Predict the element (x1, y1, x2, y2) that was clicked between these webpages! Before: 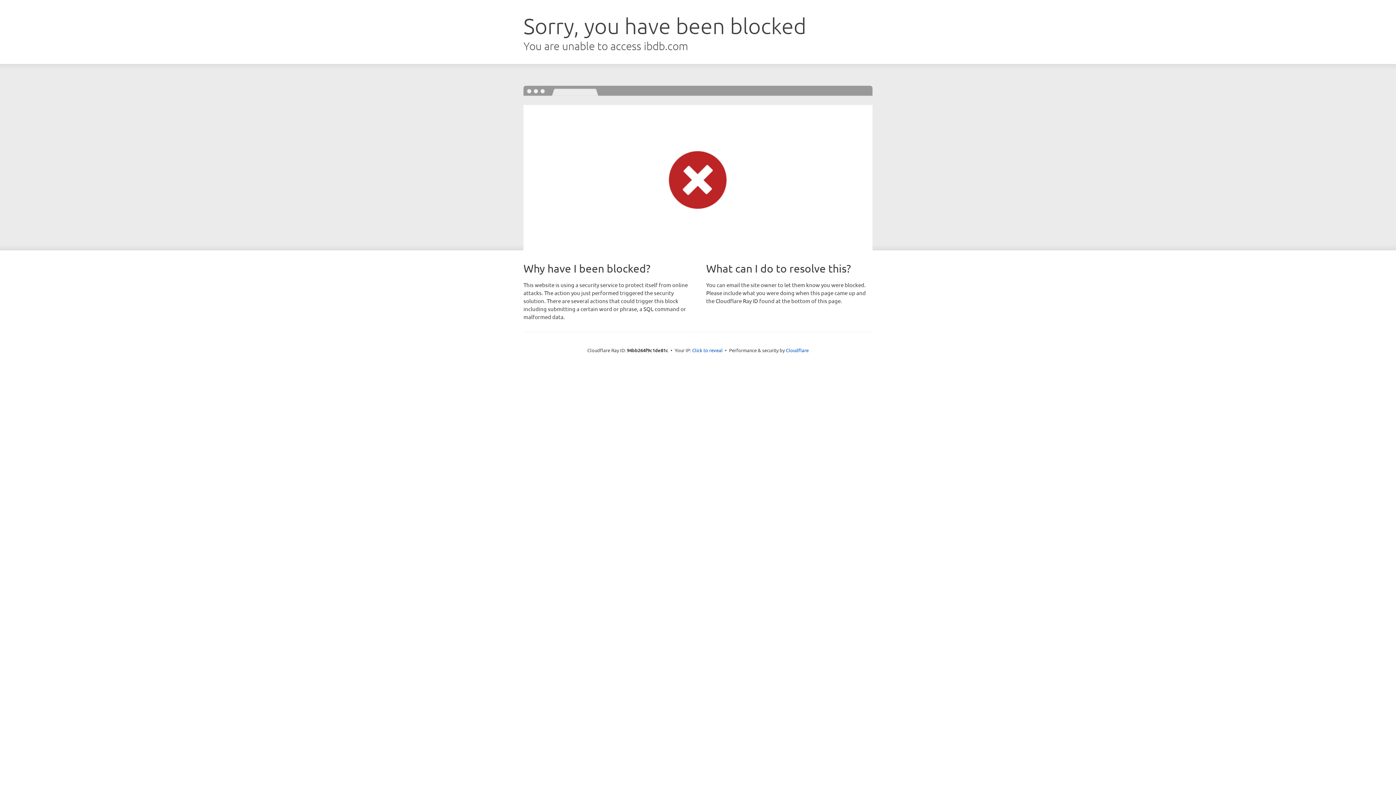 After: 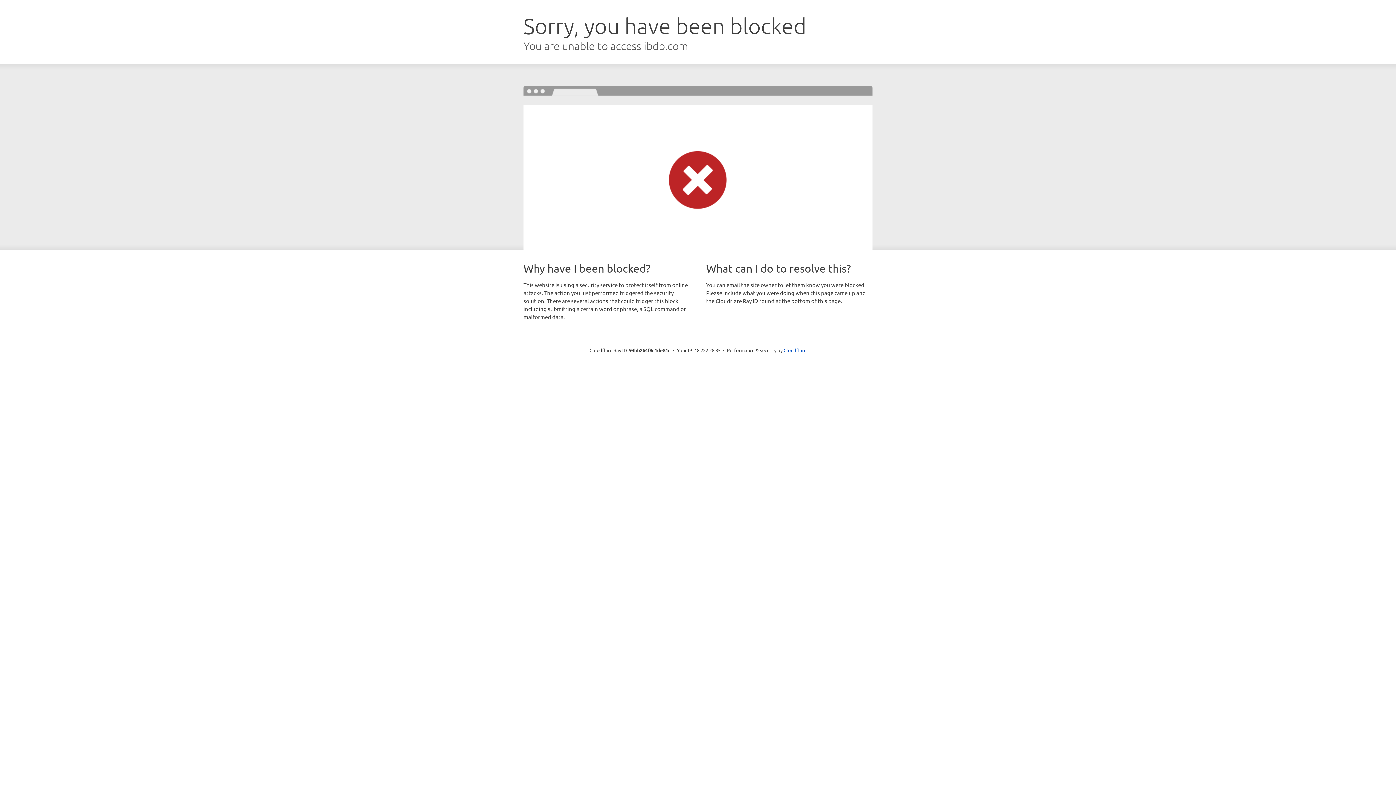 Action: label: Click to reveal bbox: (692, 346, 722, 353)